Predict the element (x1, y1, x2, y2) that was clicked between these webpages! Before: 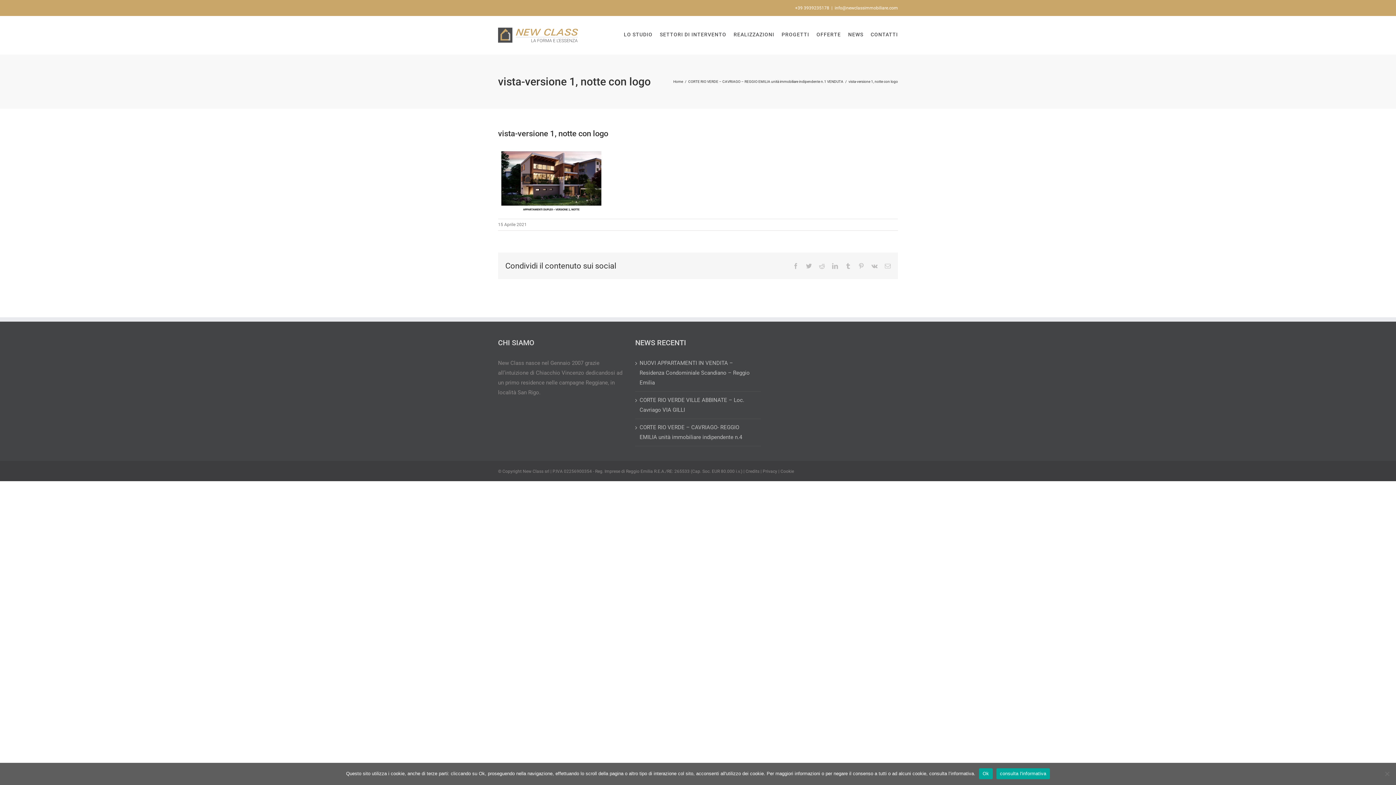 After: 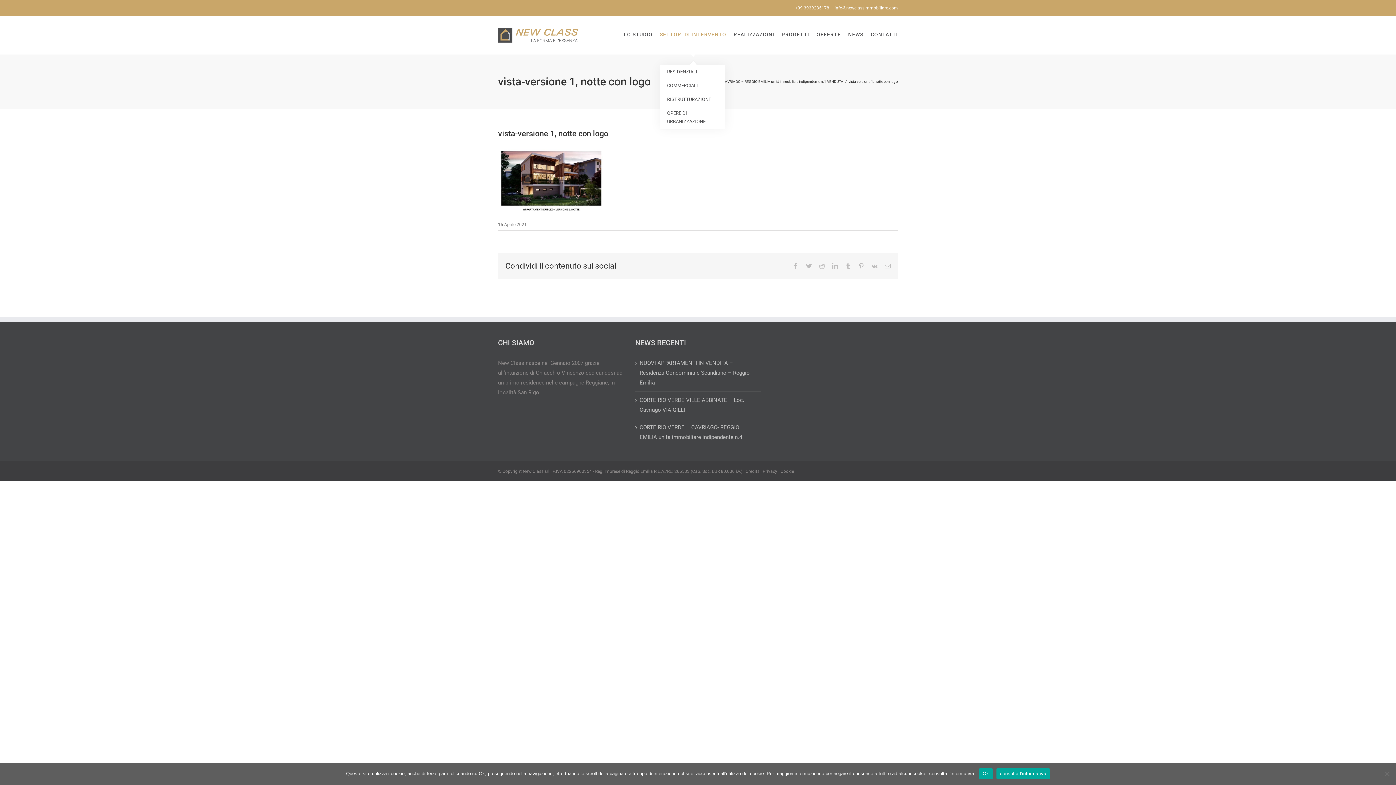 Action: bbox: (660, 16, 726, 52) label: SETTORI DI INTERVENTO